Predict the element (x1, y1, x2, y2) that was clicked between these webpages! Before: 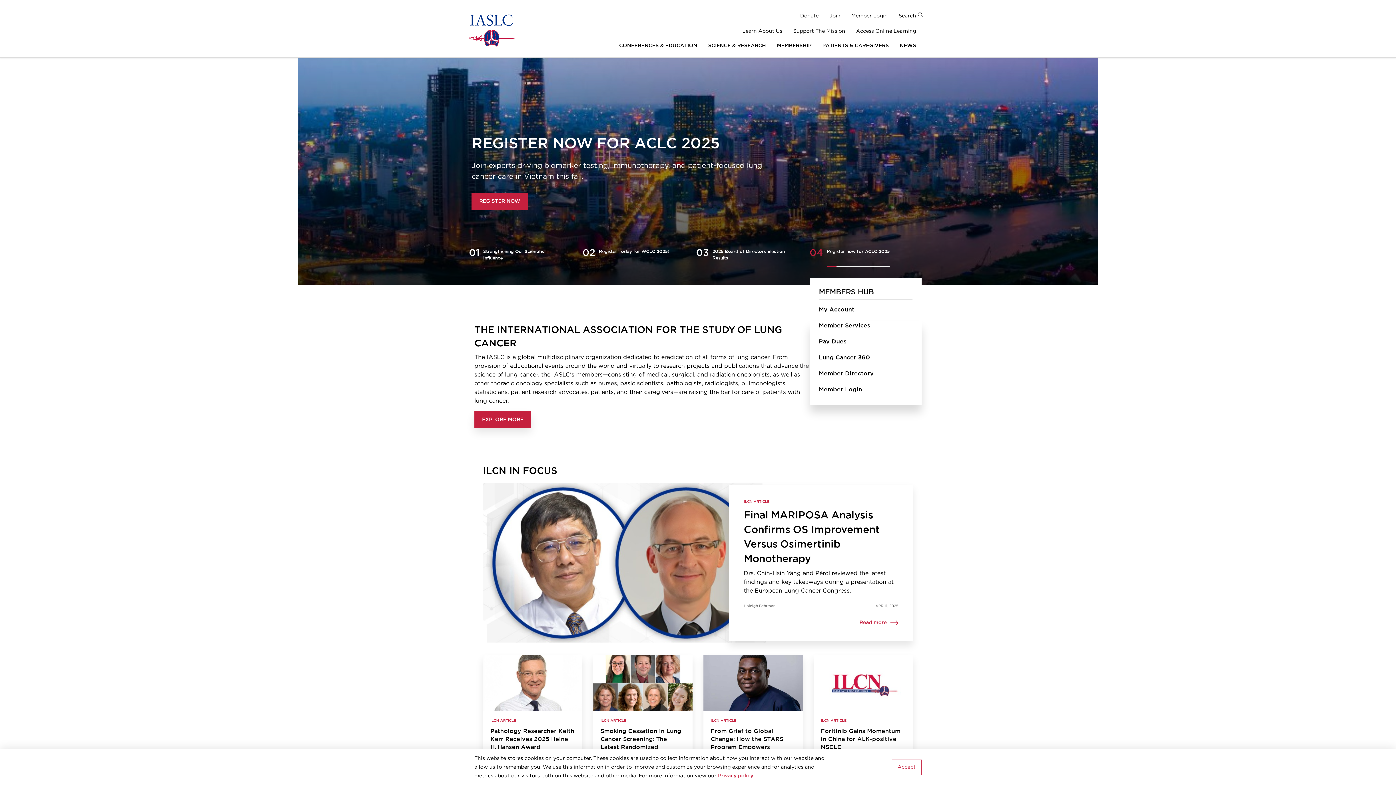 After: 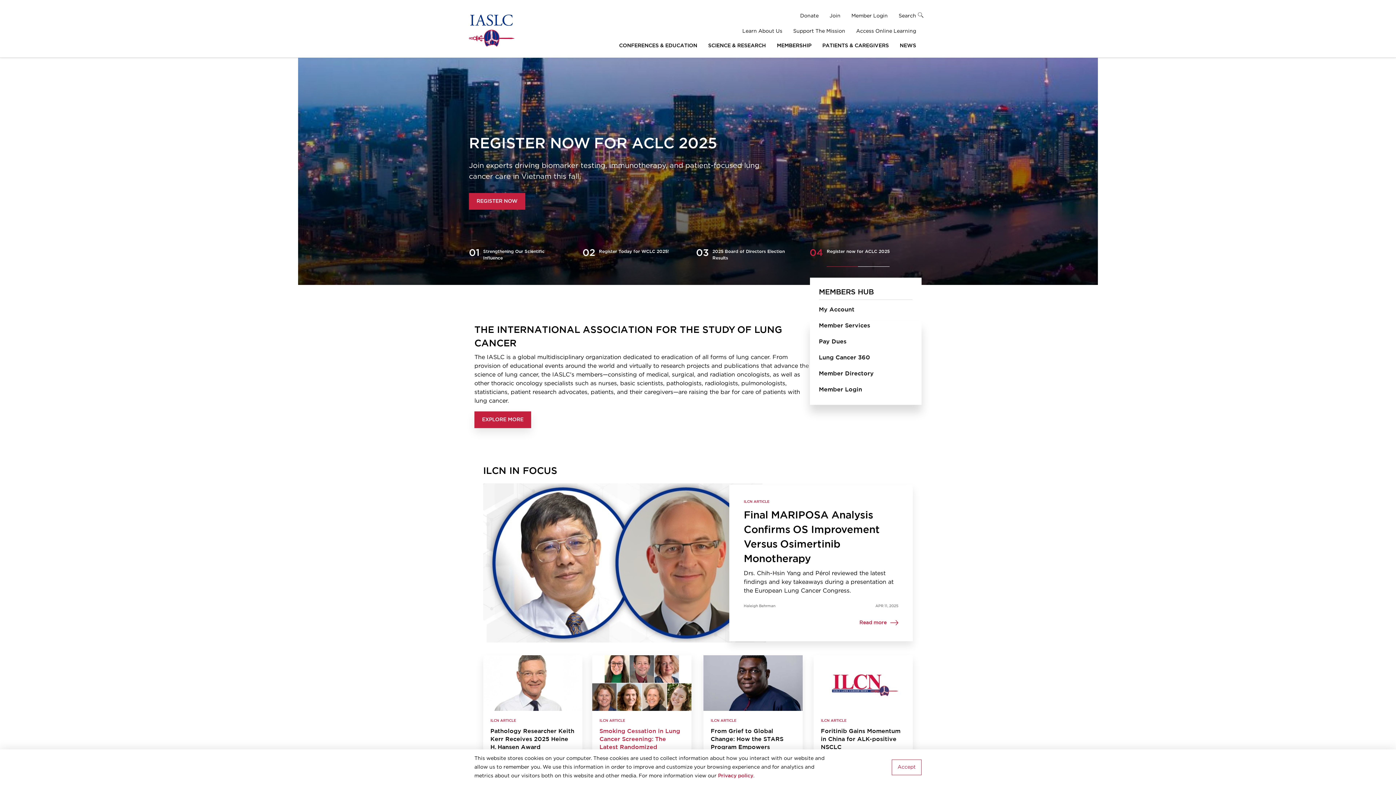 Action: label: Smoking Cessation in Lung Cancer Screening: The Latest Randomized Controlled Trial Evidence bbox: (600, 727, 685, 762)